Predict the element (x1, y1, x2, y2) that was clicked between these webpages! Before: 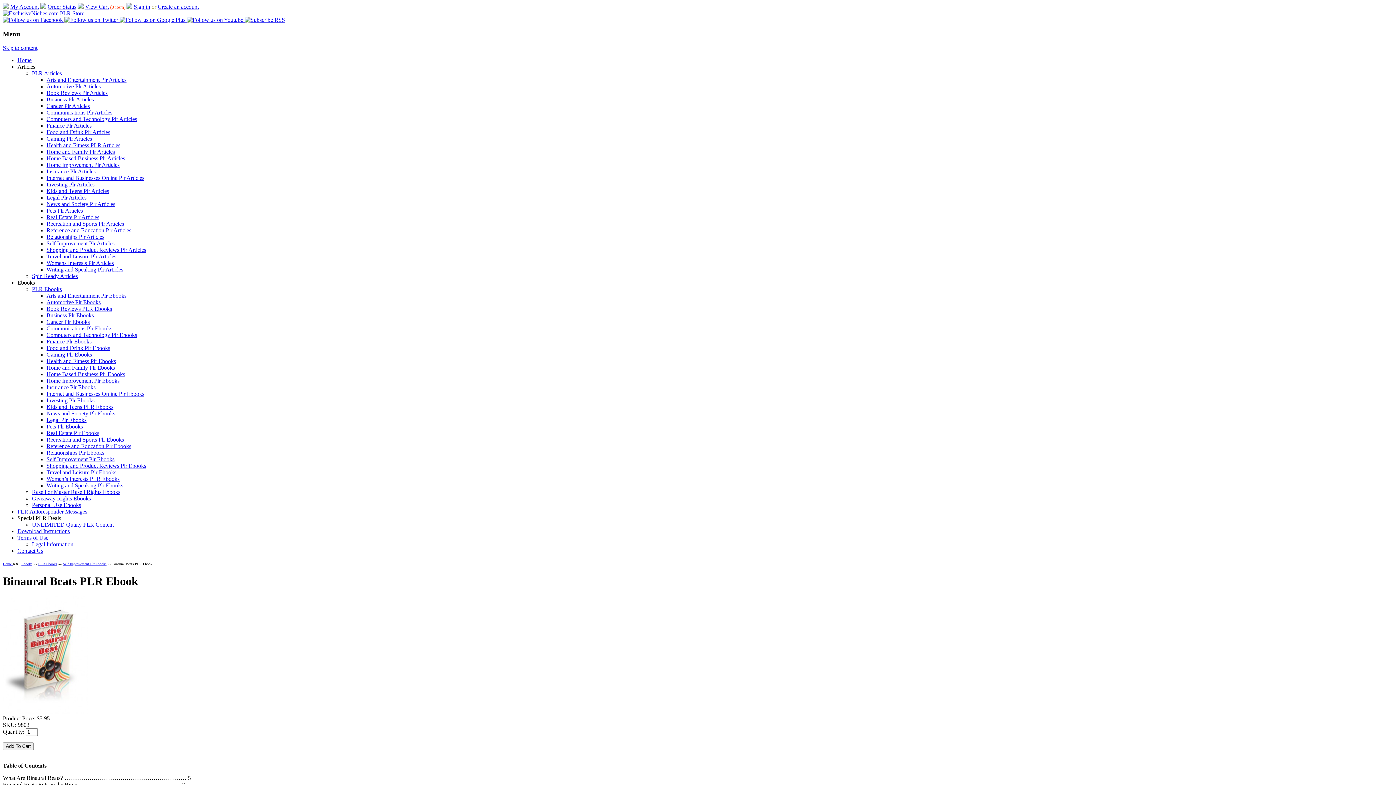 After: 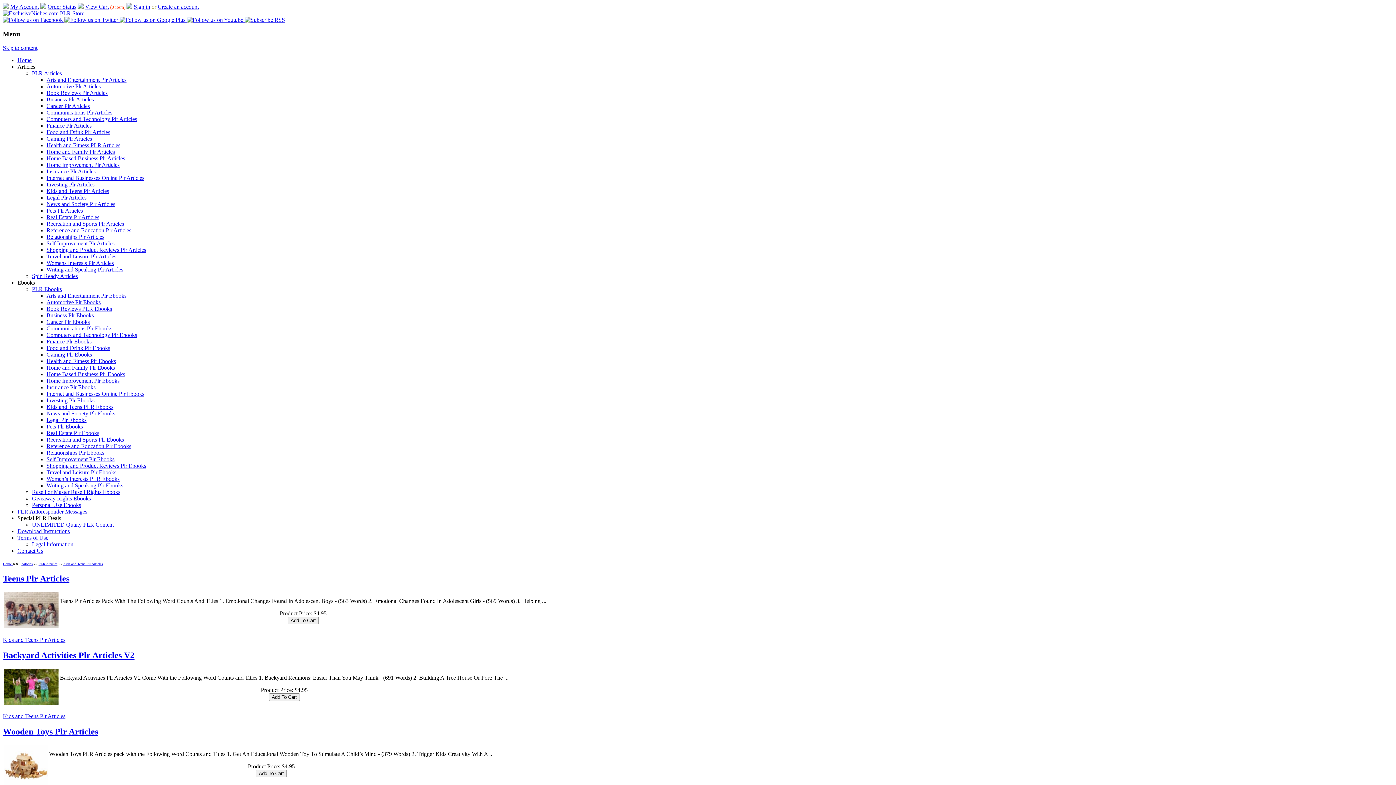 Action: label: Kids and Teens Plr Articles bbox: (46, 188, 109, 194)